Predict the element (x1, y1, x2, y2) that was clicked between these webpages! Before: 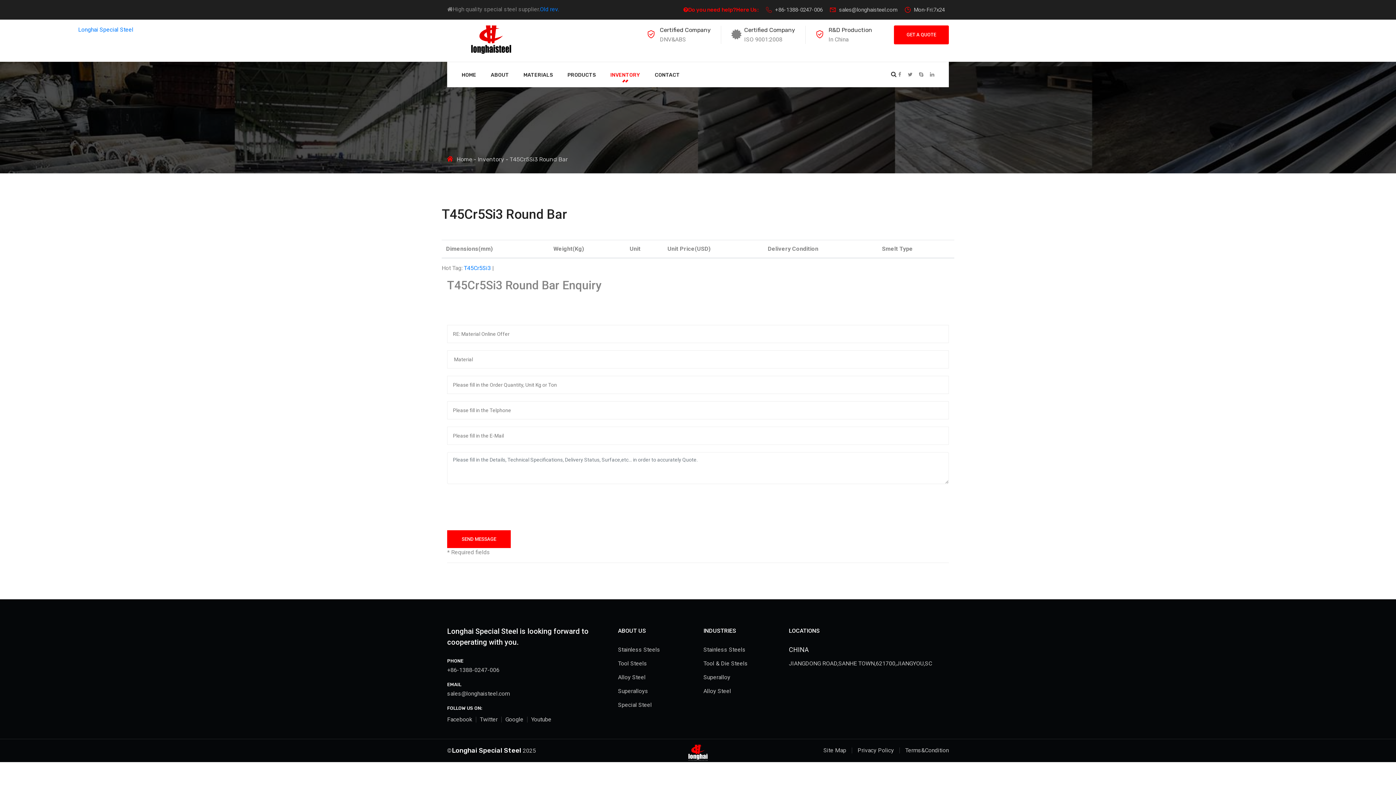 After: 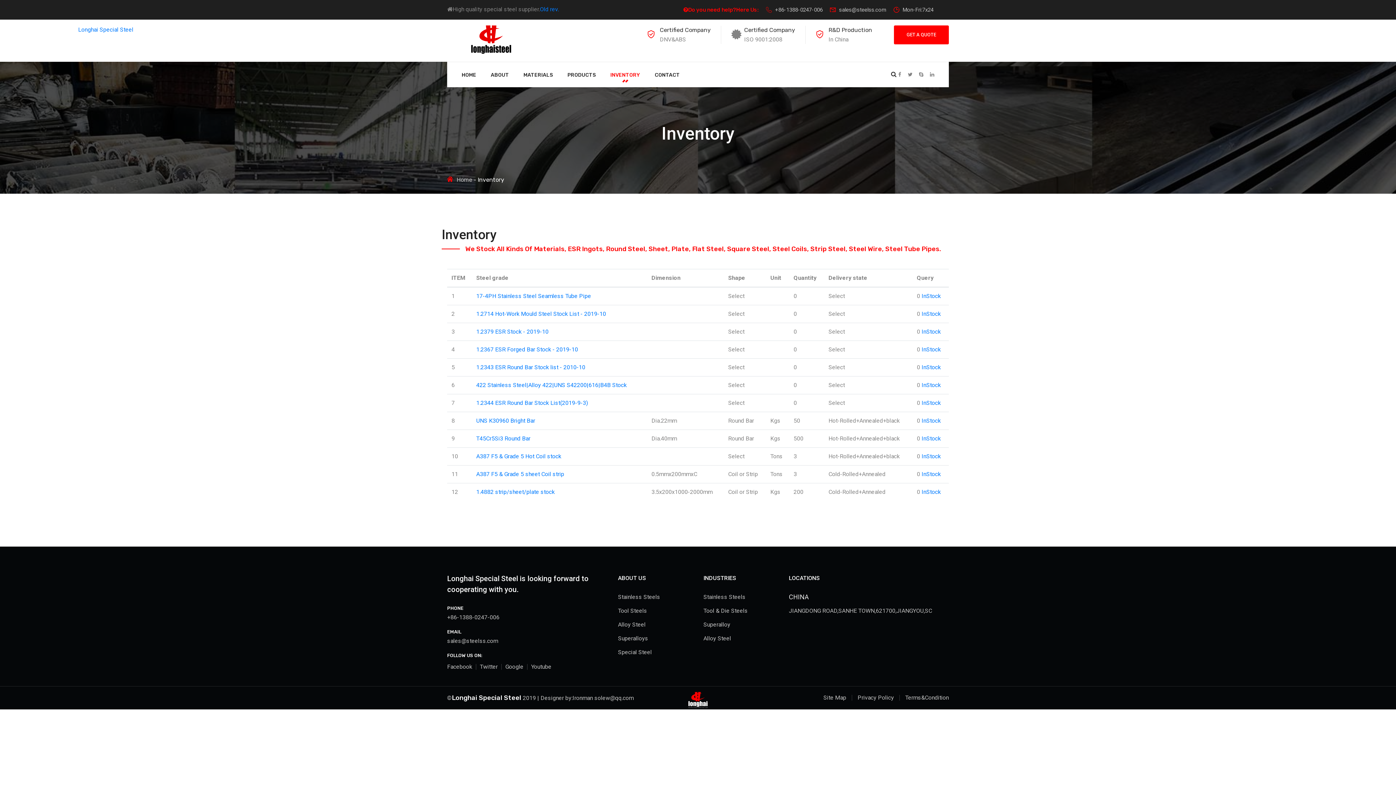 Action: bbox: (477, 156, 504, 162) label: Inventory